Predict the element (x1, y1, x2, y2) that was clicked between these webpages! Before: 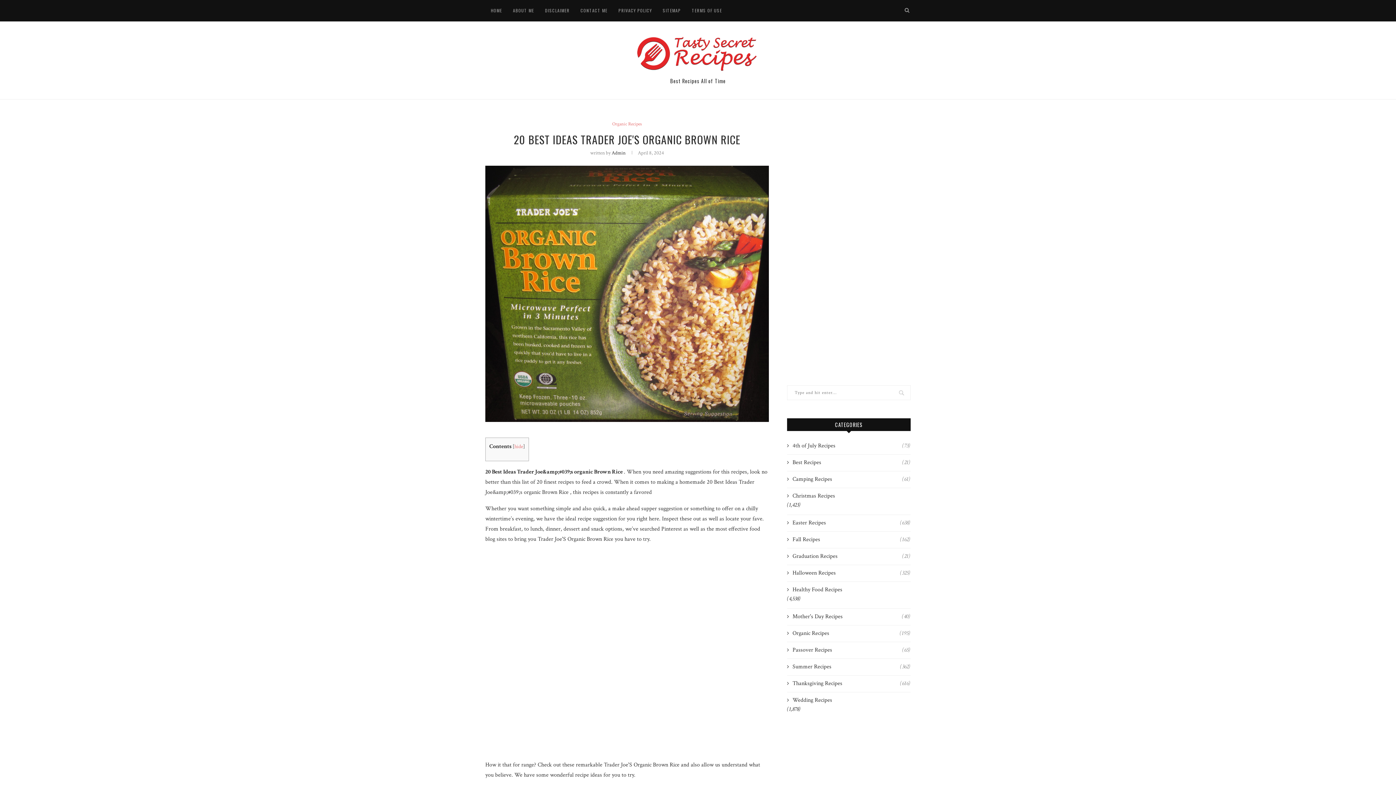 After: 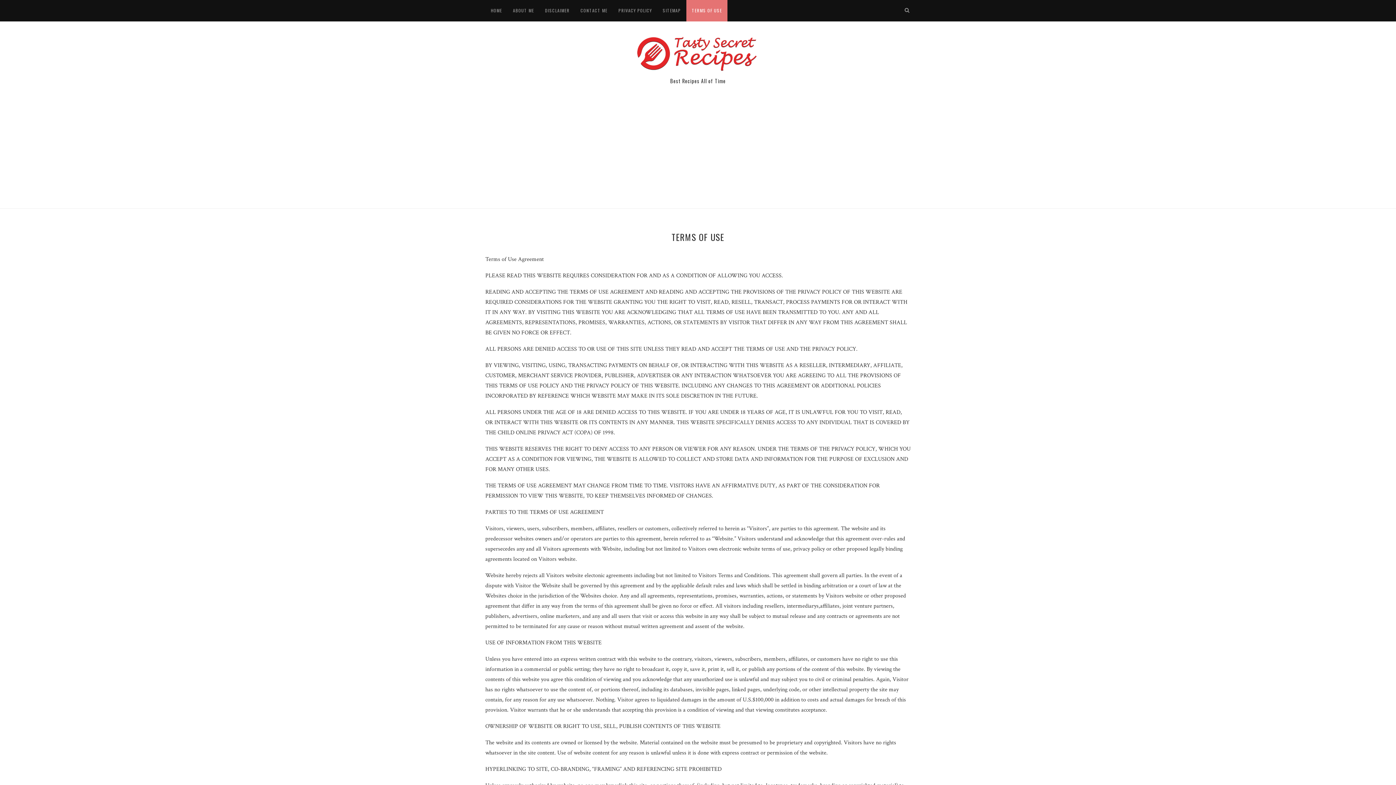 Action: label: TERMS OF USE bbox: (686, 0, 727, 21)